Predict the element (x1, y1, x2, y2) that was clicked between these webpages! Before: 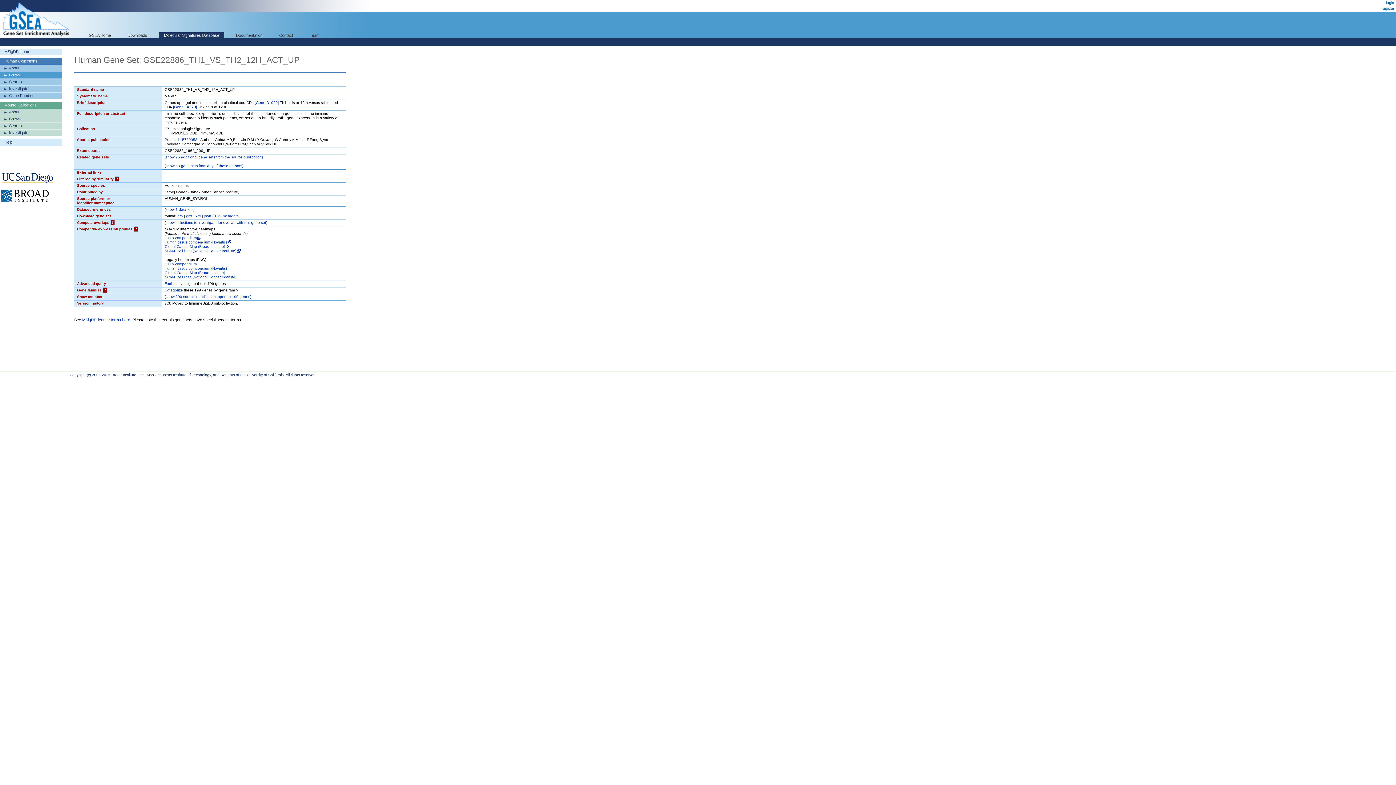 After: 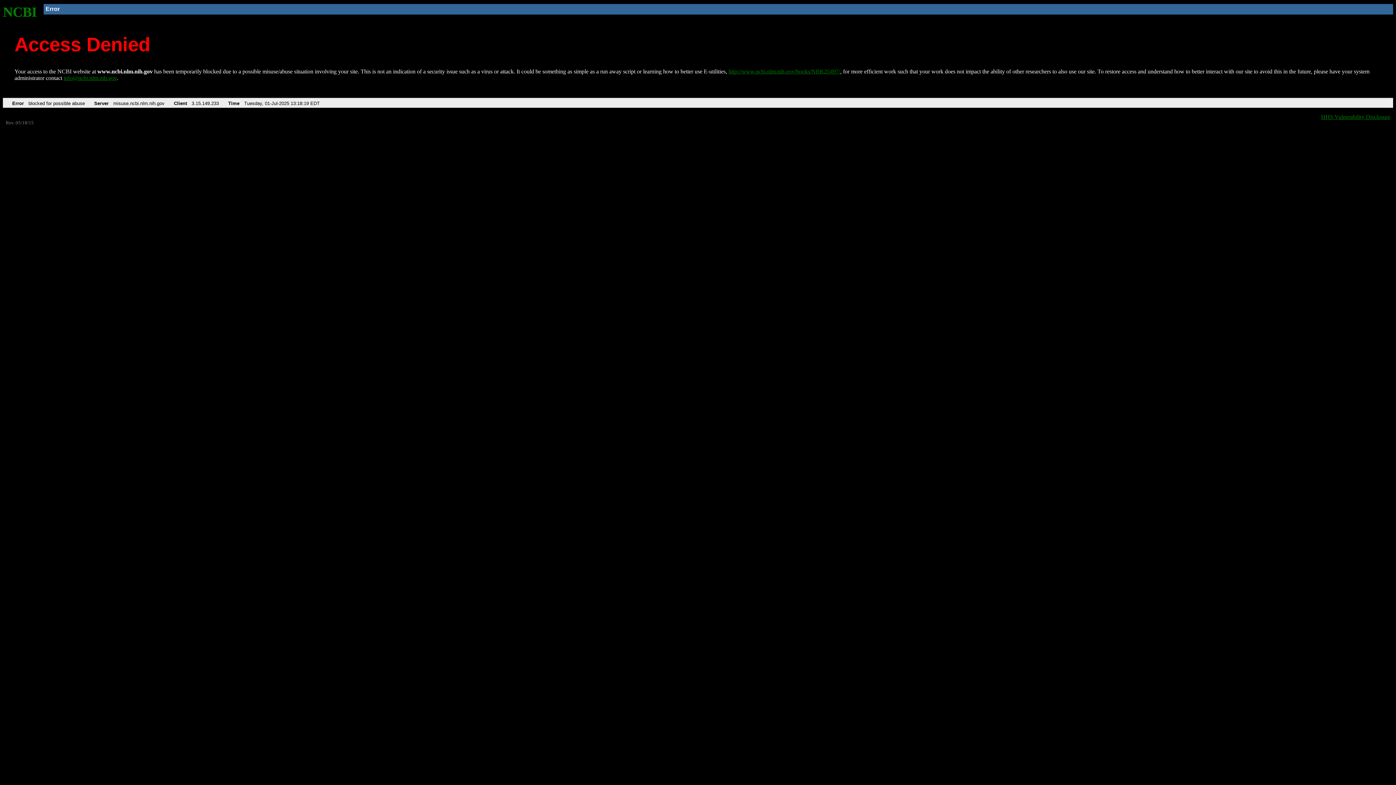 Action: bbox: (254, 100, 278, 104) label: [GeneID=920]